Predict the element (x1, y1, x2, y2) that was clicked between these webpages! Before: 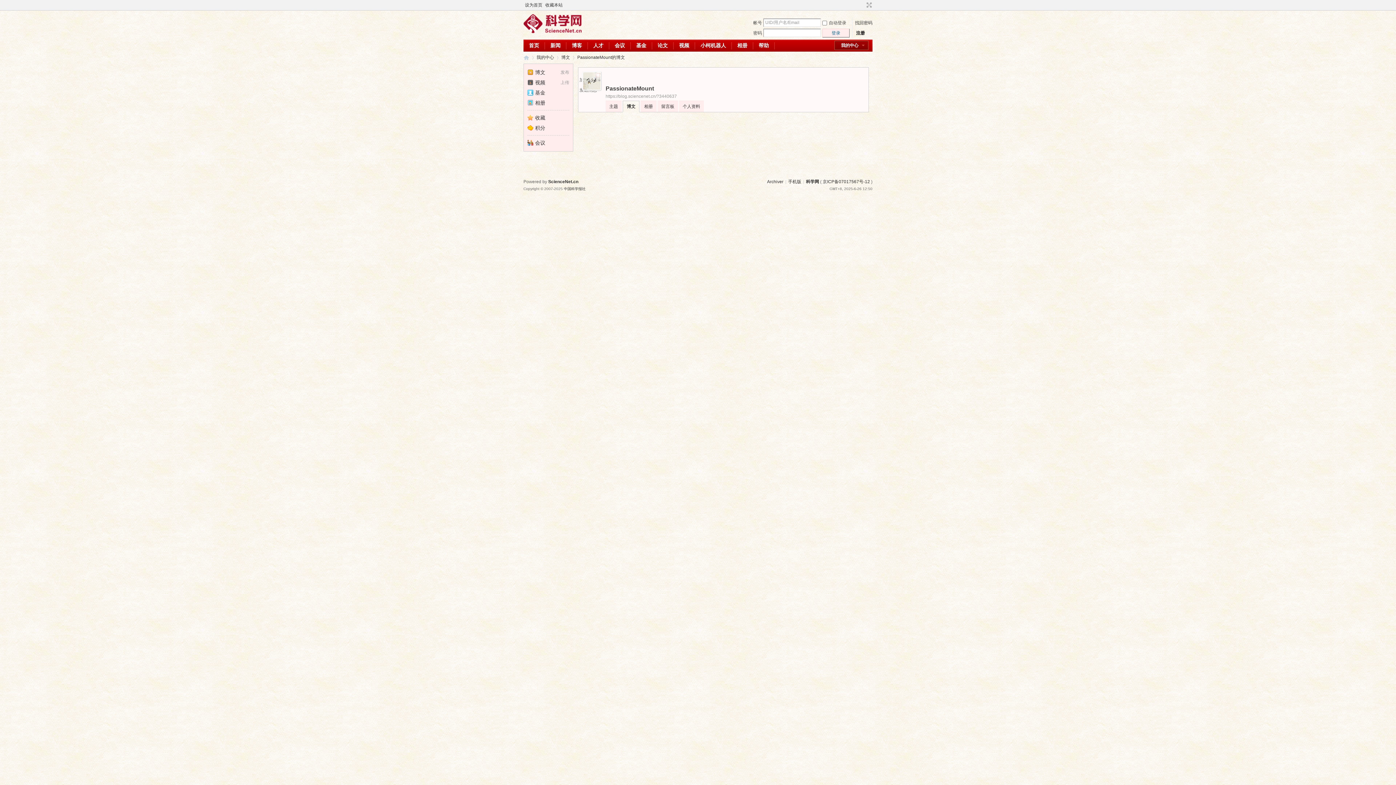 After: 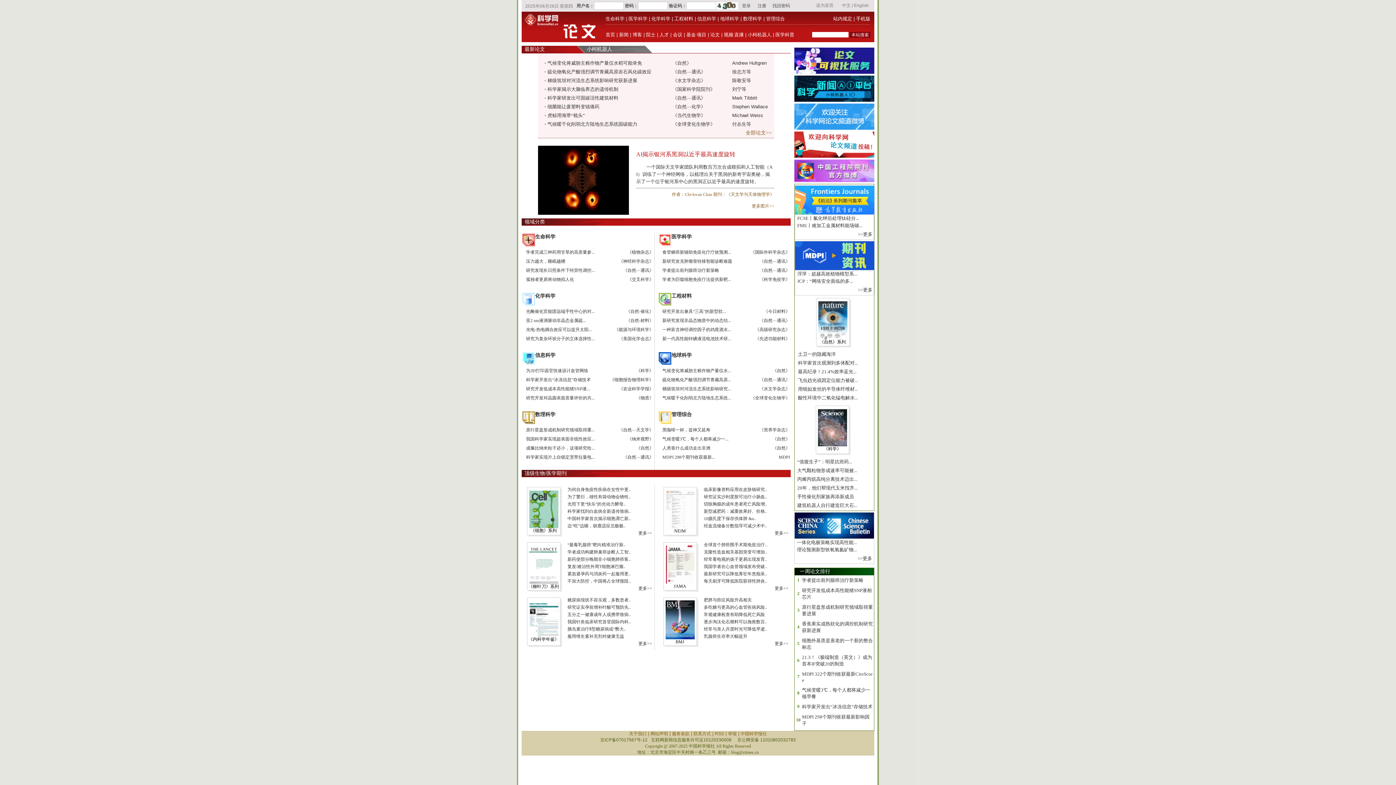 Action: label: 论文 bbox: (652, 39, 673, 51)